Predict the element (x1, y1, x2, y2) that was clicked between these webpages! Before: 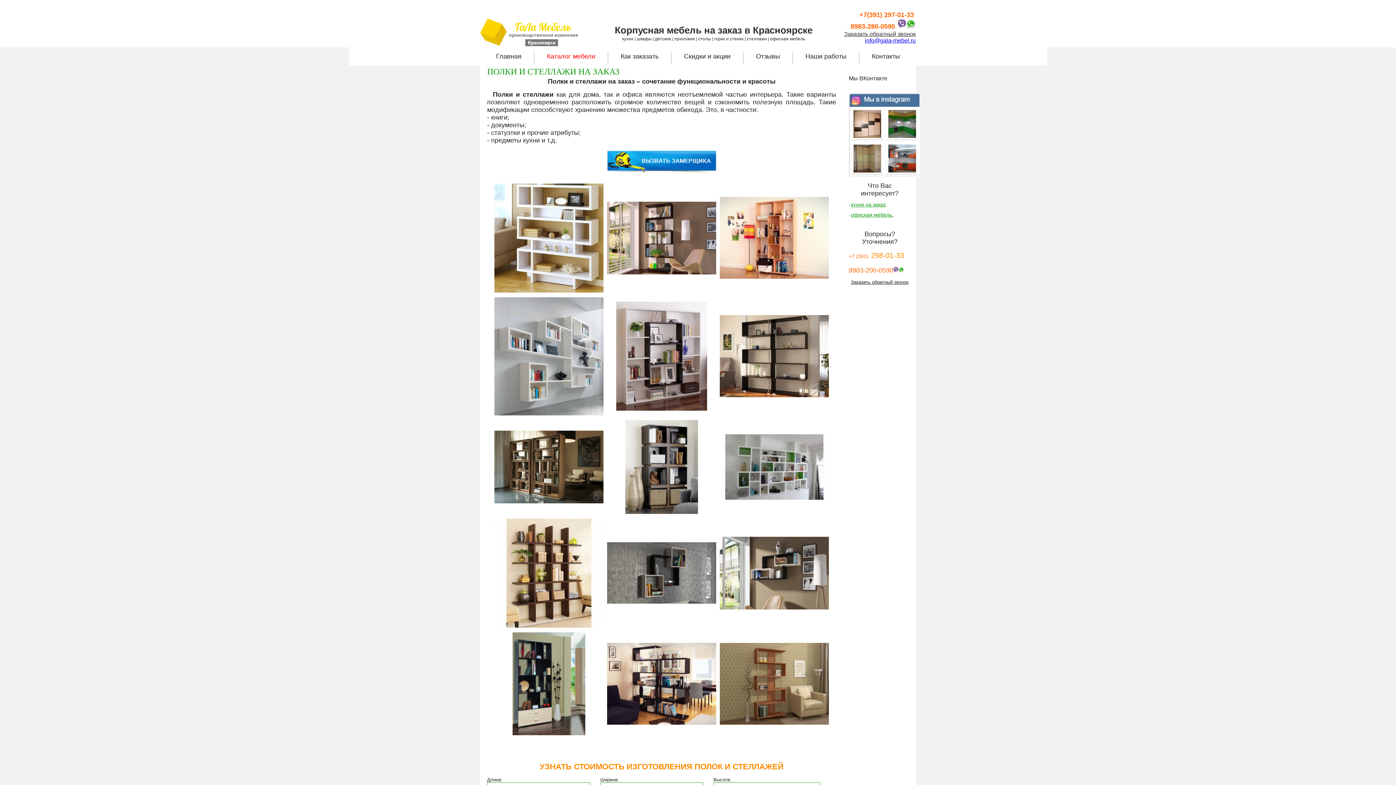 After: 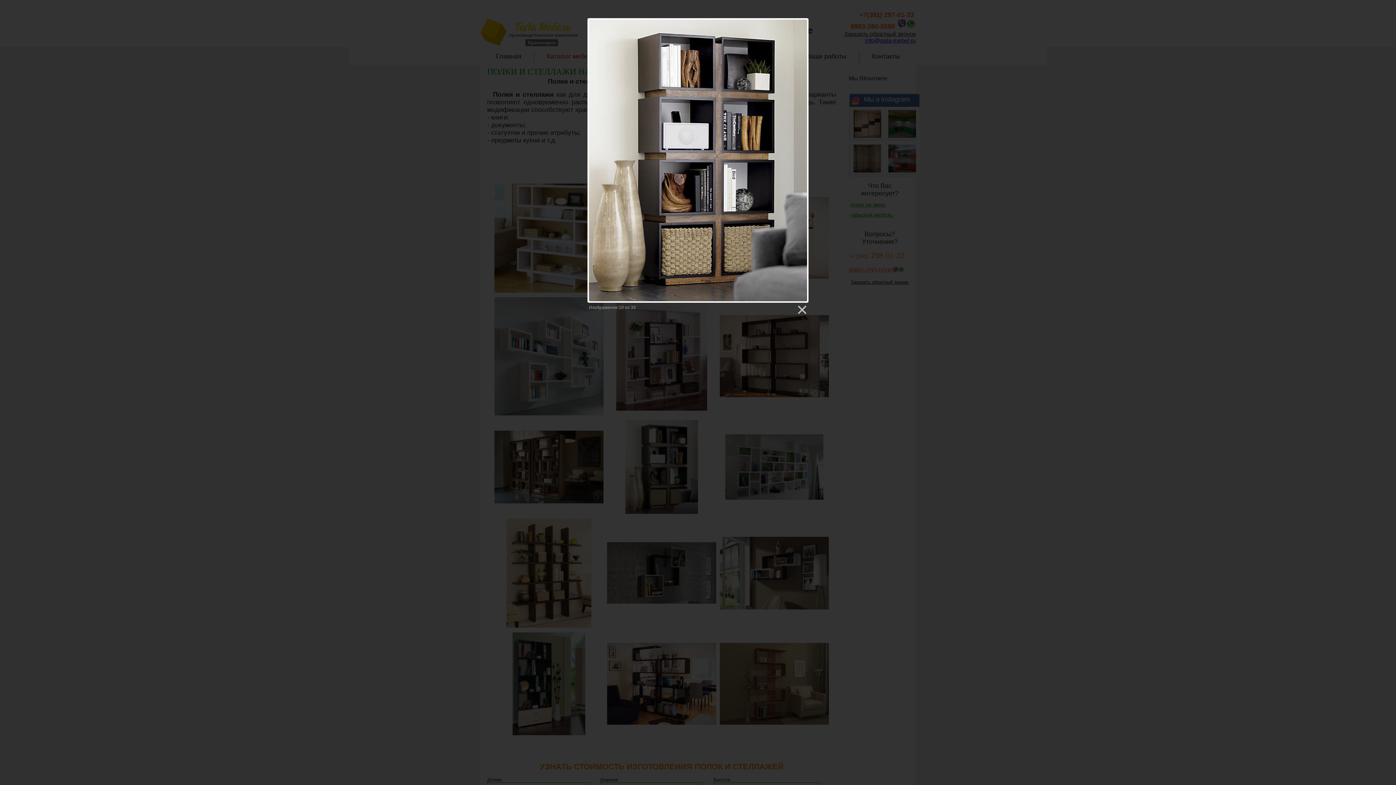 Action: bbox: (624, 510, 699, 516)